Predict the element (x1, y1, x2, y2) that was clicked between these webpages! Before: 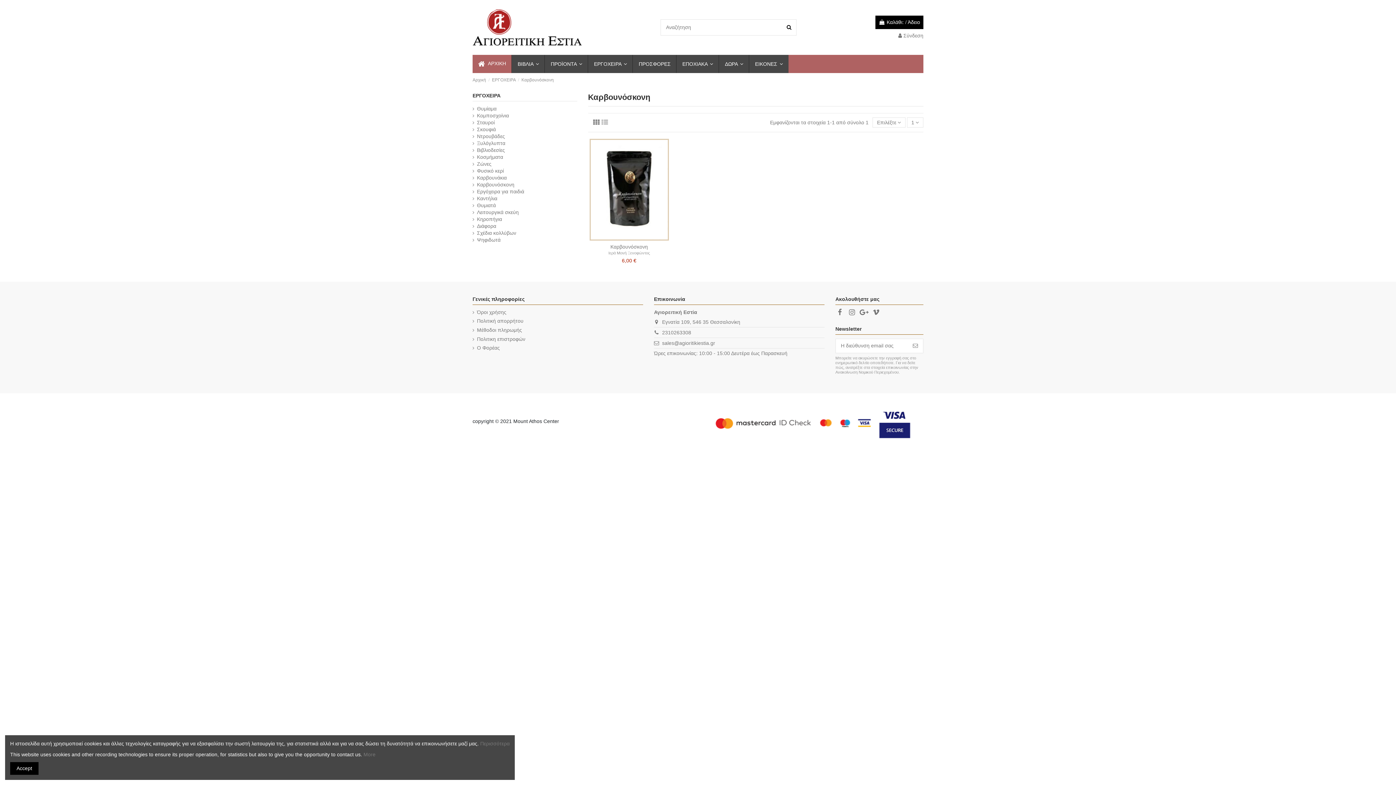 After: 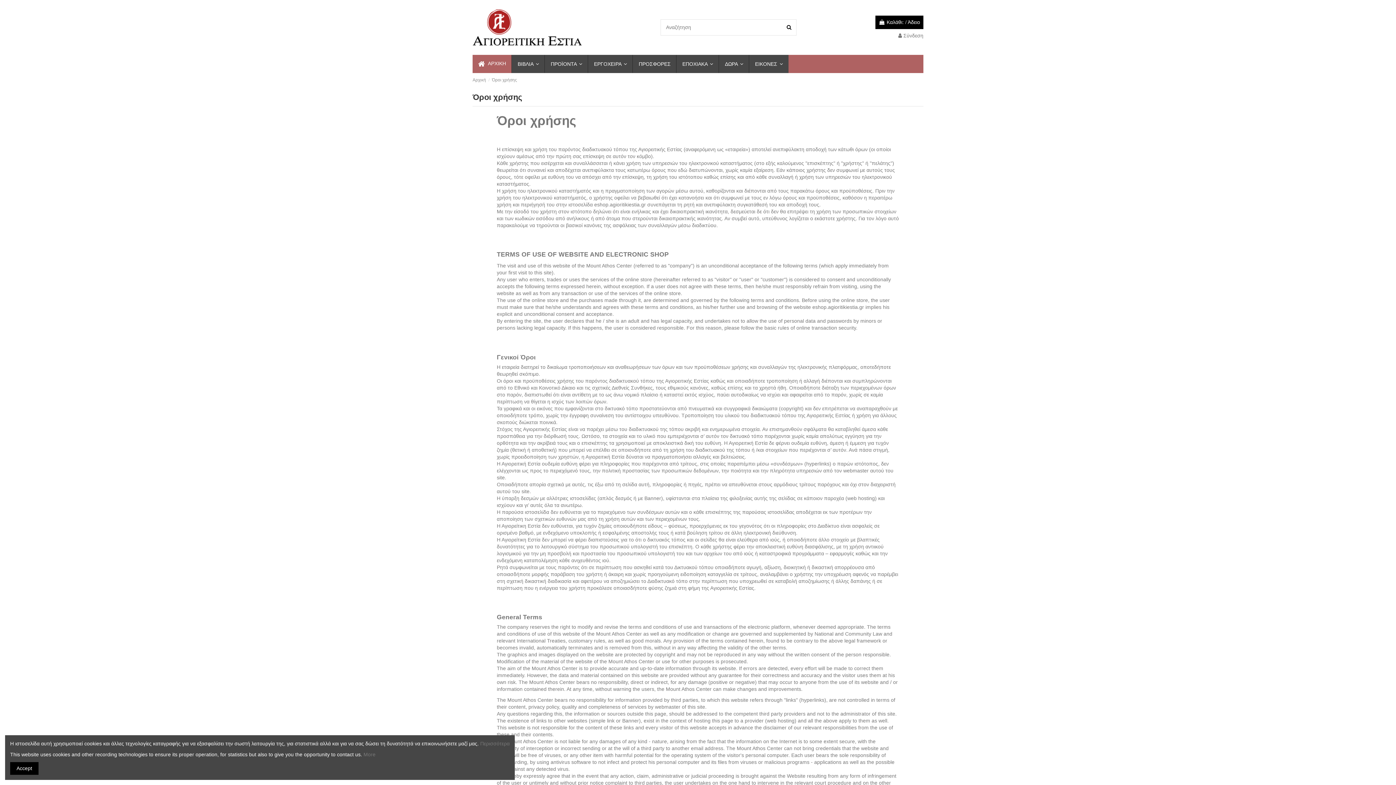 Action: bbox: (472, 309, 506, 315) label: Όροι χρήσης